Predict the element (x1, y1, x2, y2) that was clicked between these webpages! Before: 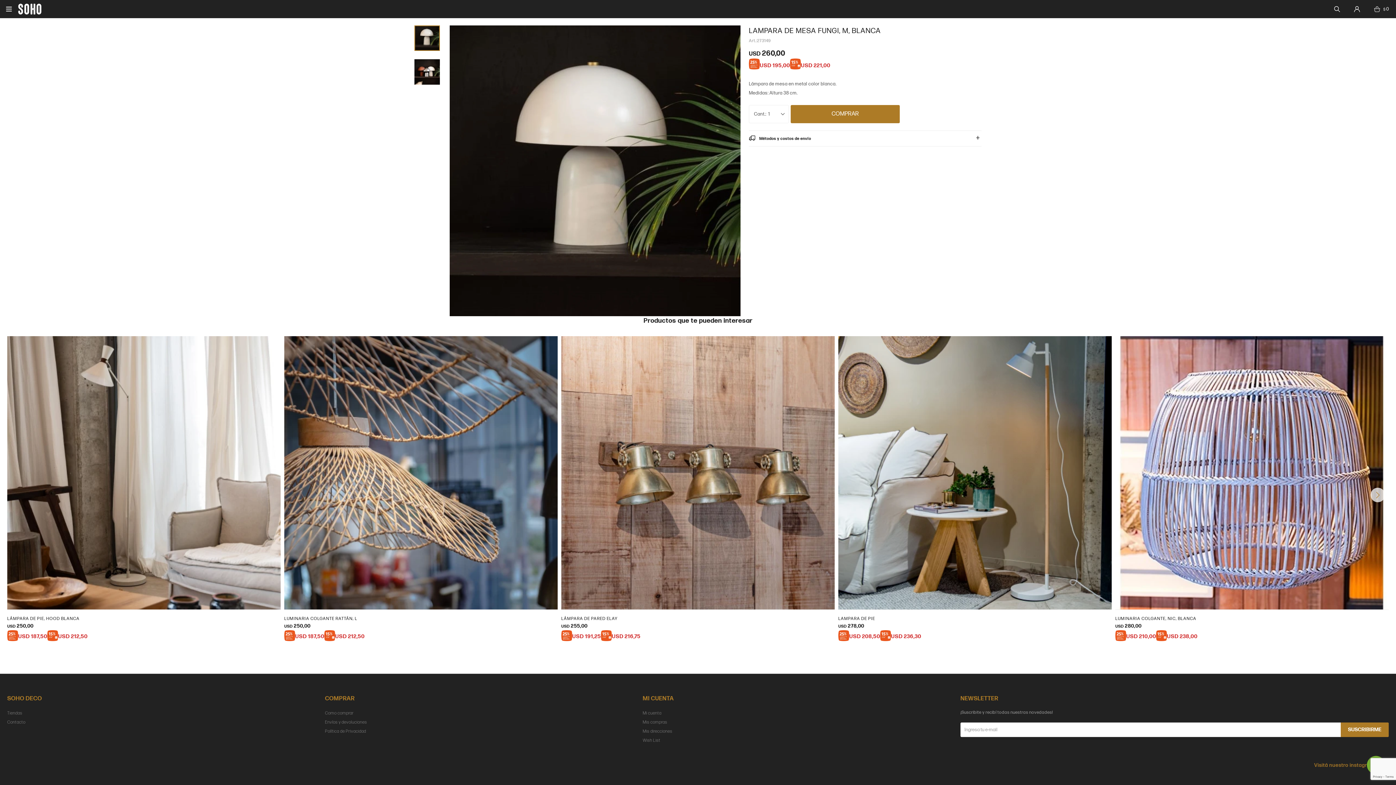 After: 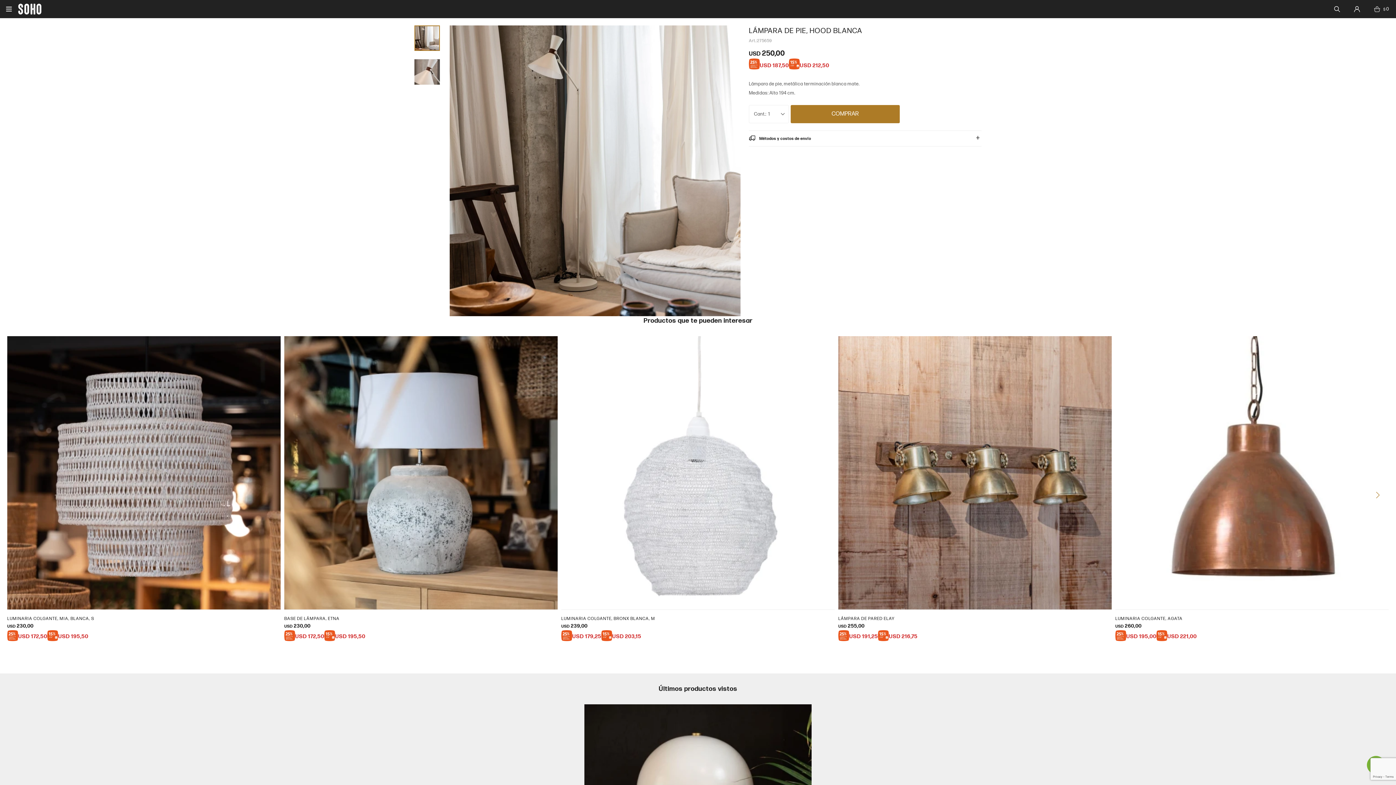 Action: bbox: (7, 336, 280, 609)